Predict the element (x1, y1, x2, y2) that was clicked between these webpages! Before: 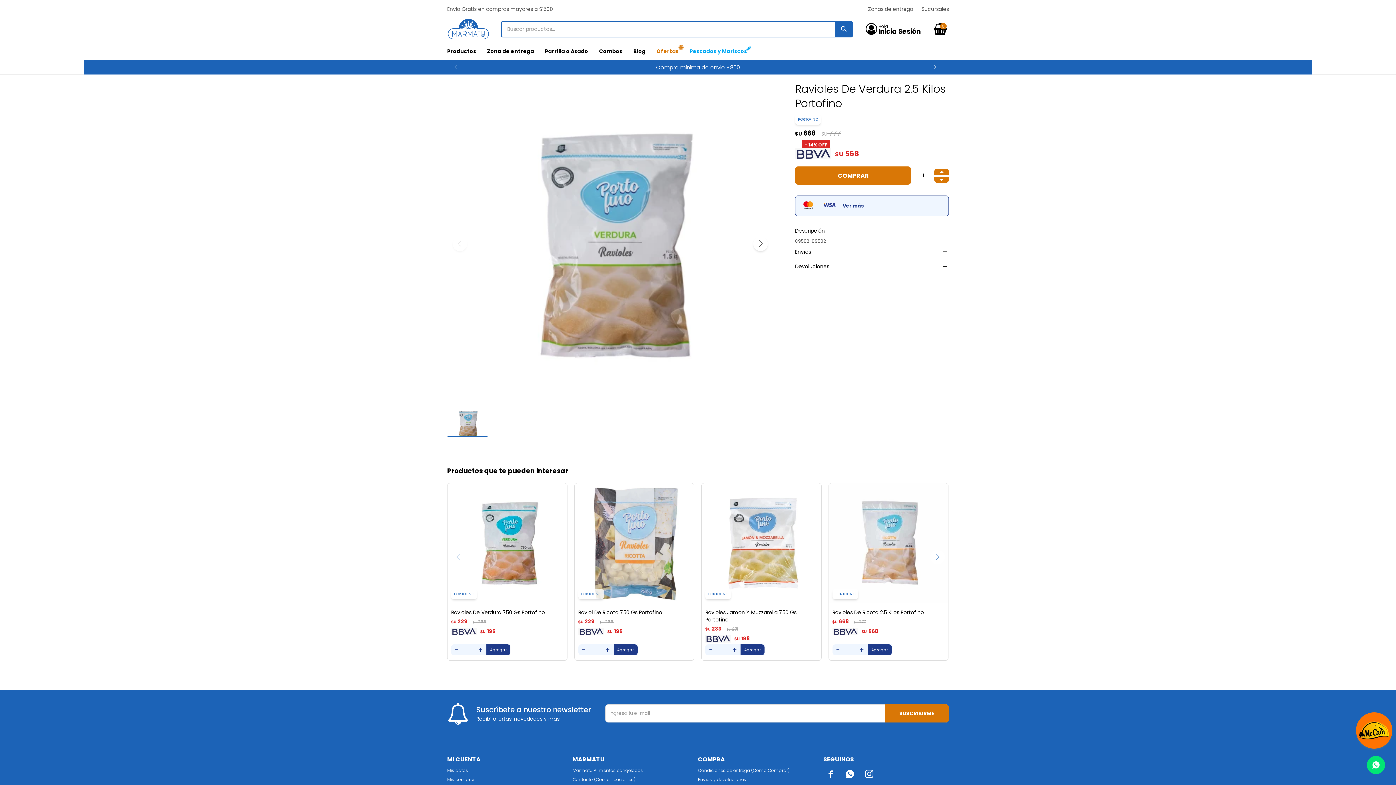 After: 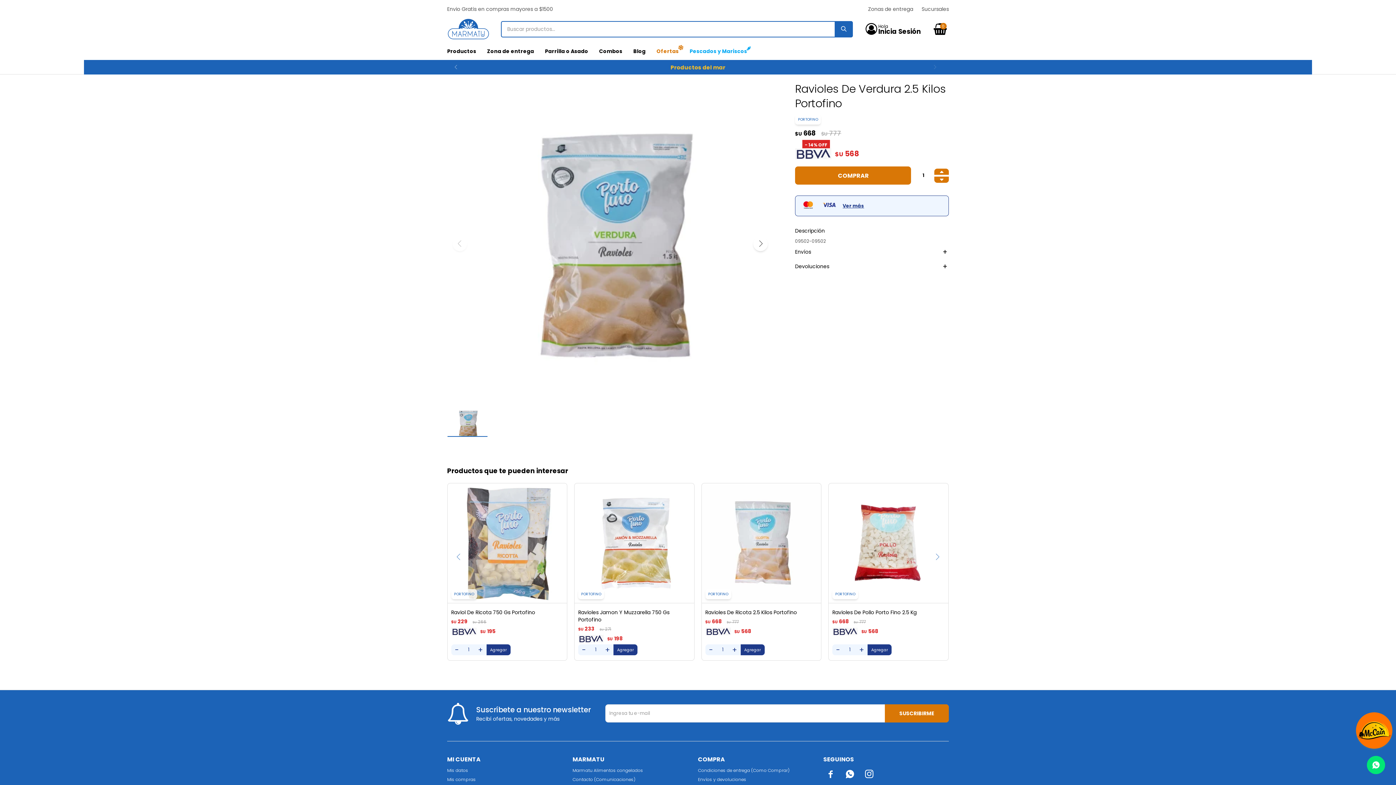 Action: bbox: (935, 564, 945, 580) label: Next slide